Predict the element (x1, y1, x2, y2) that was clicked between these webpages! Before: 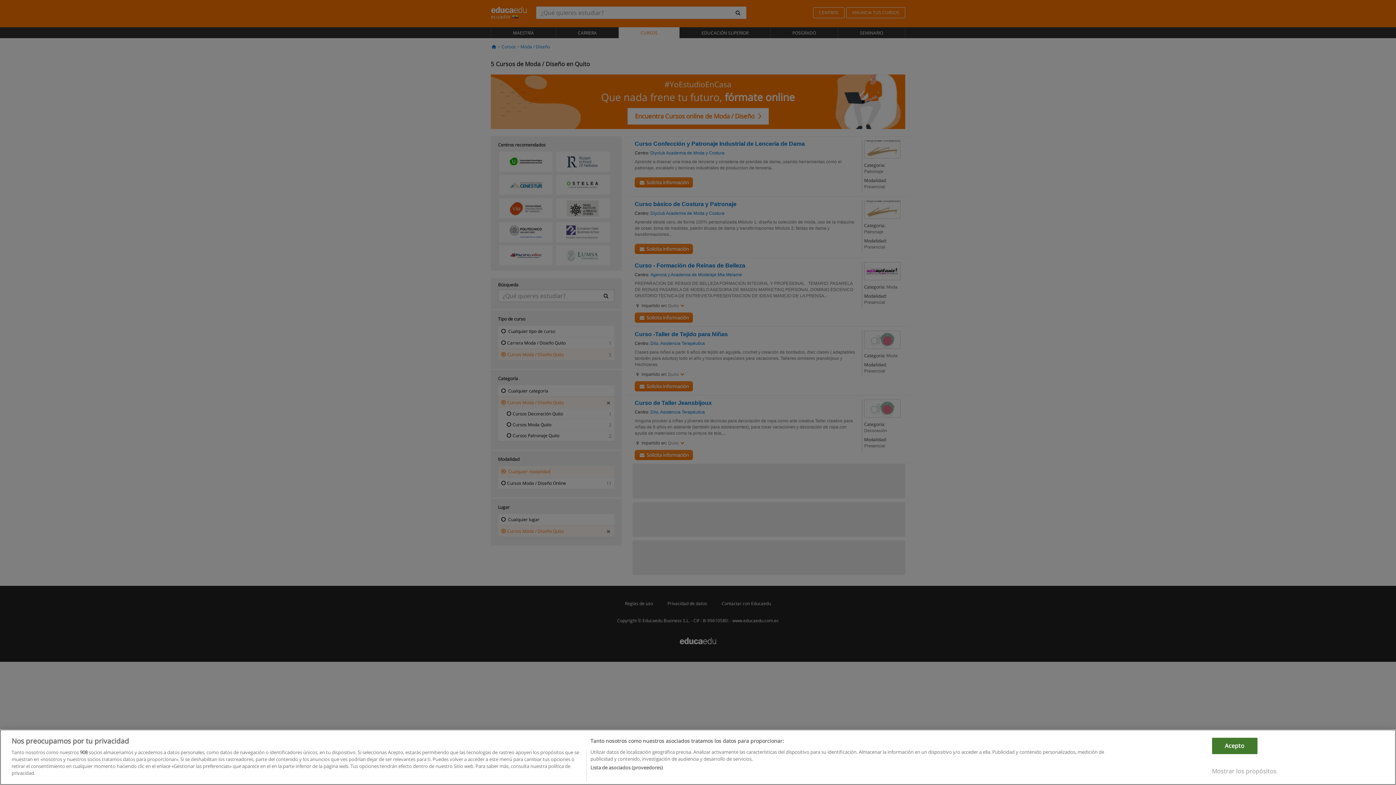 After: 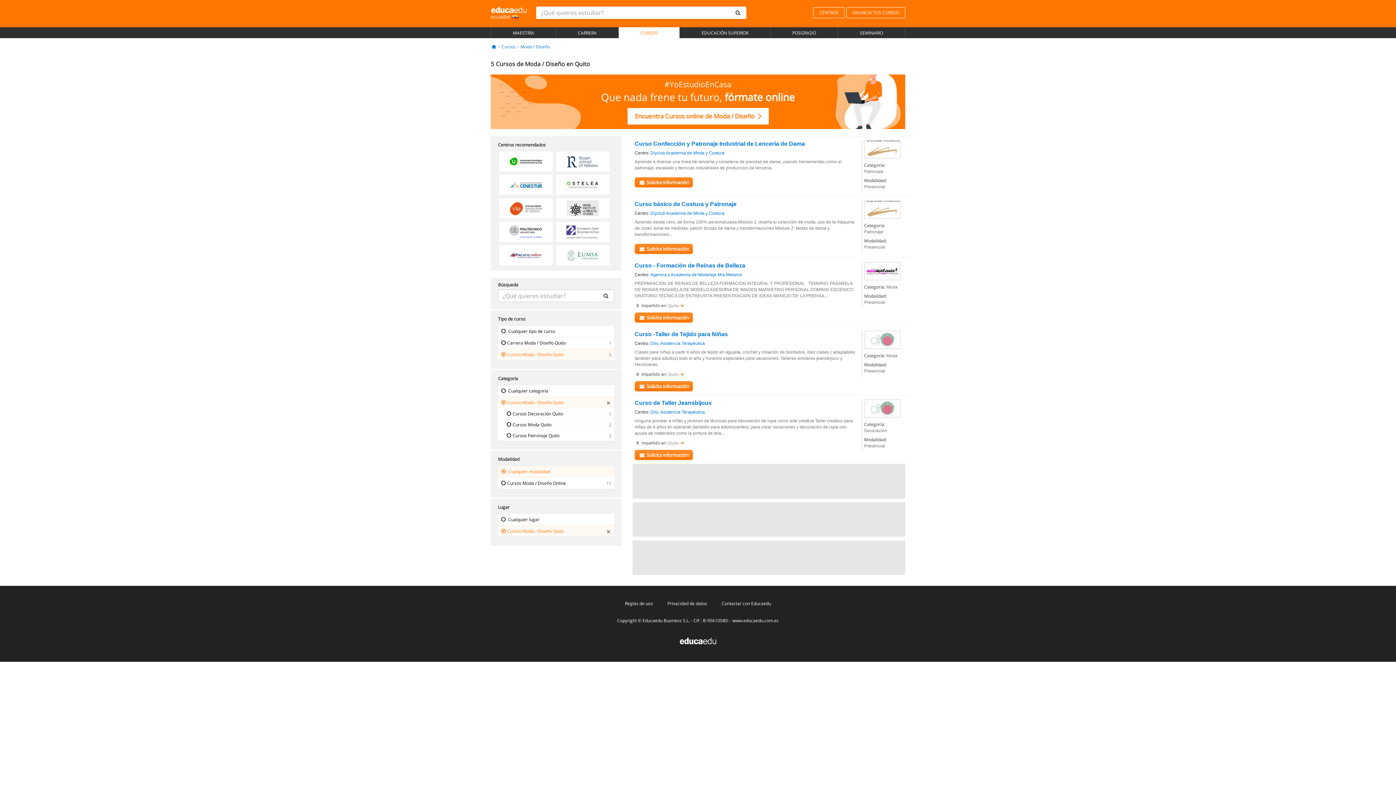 Action: label: Acepto bbox: (1212, 760, 1257, 776)